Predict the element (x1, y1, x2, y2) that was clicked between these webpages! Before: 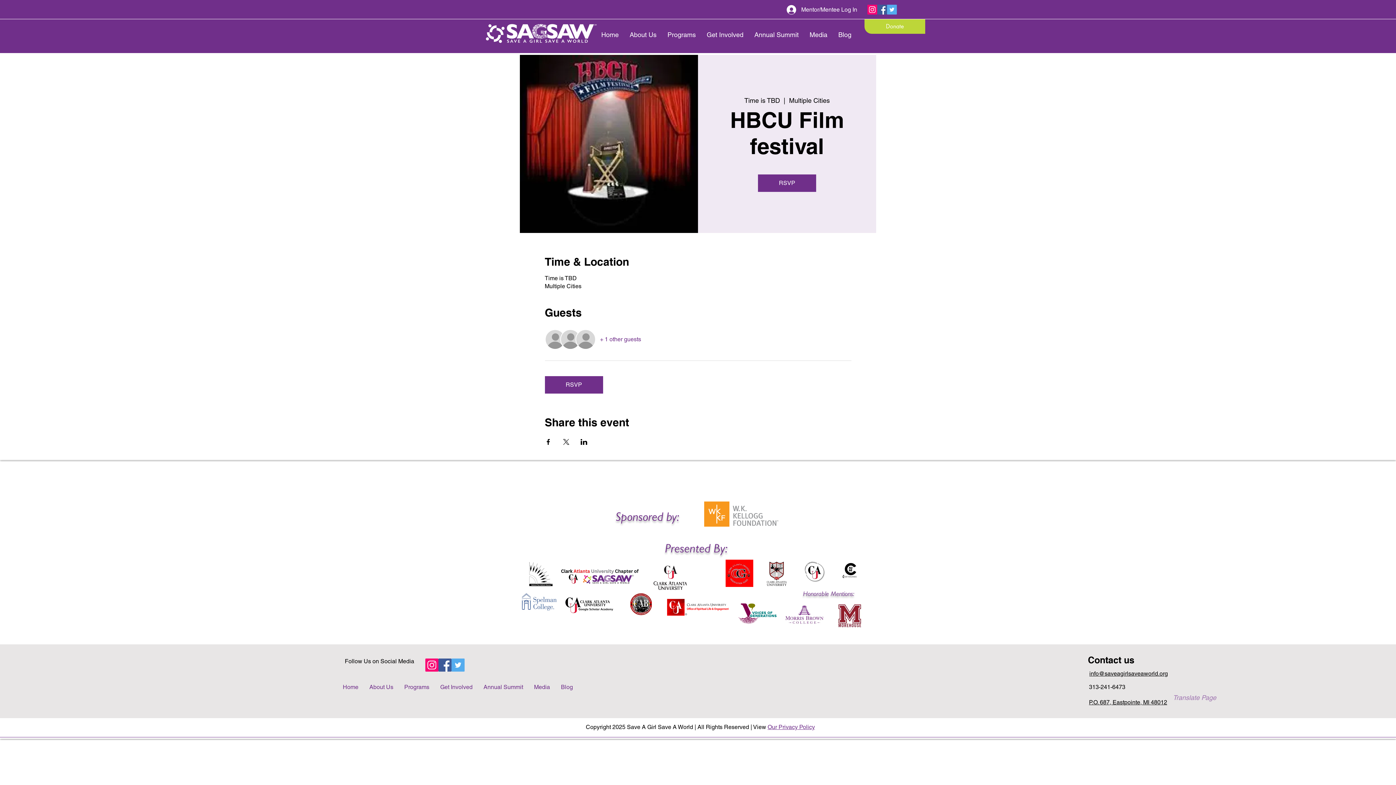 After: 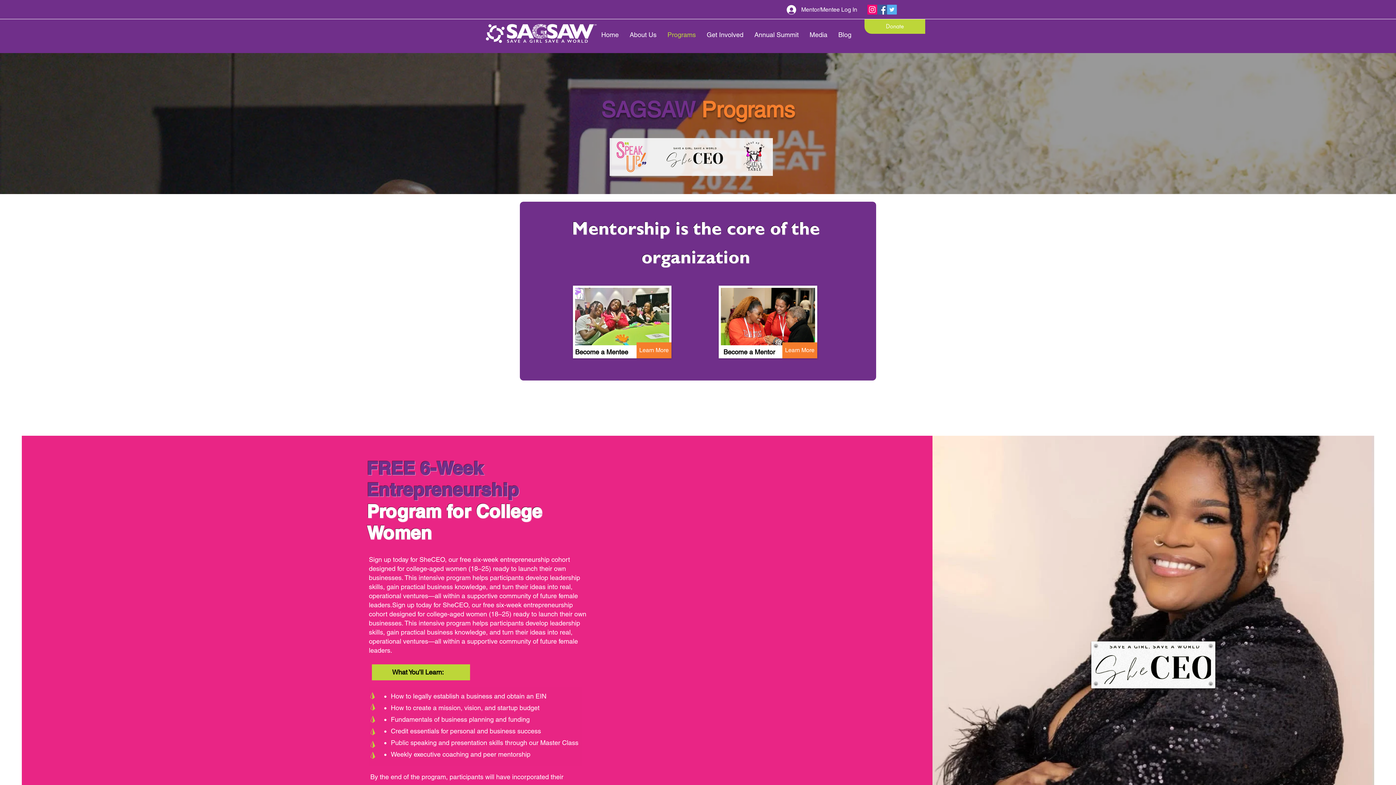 Action: bbox: (398, 677, 434, 698) label: Programs